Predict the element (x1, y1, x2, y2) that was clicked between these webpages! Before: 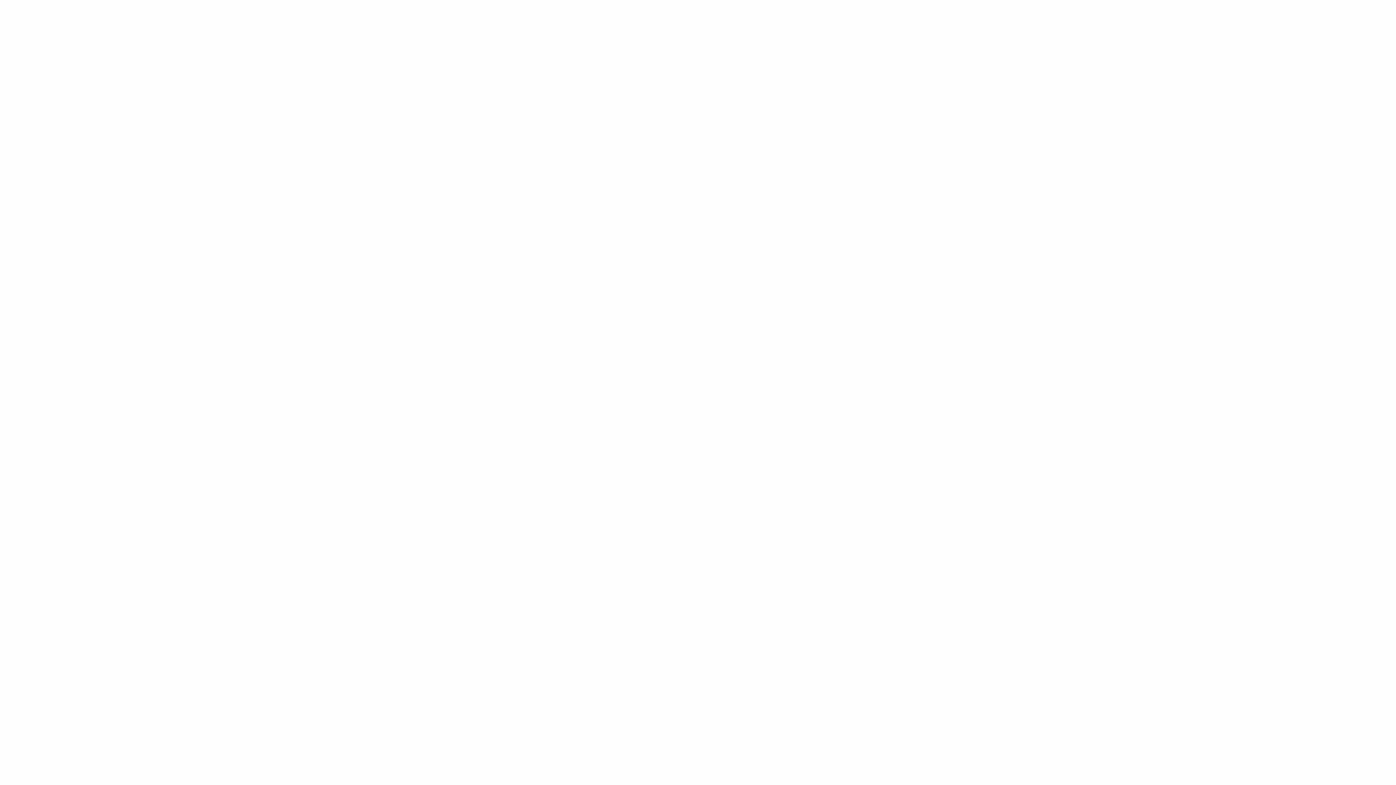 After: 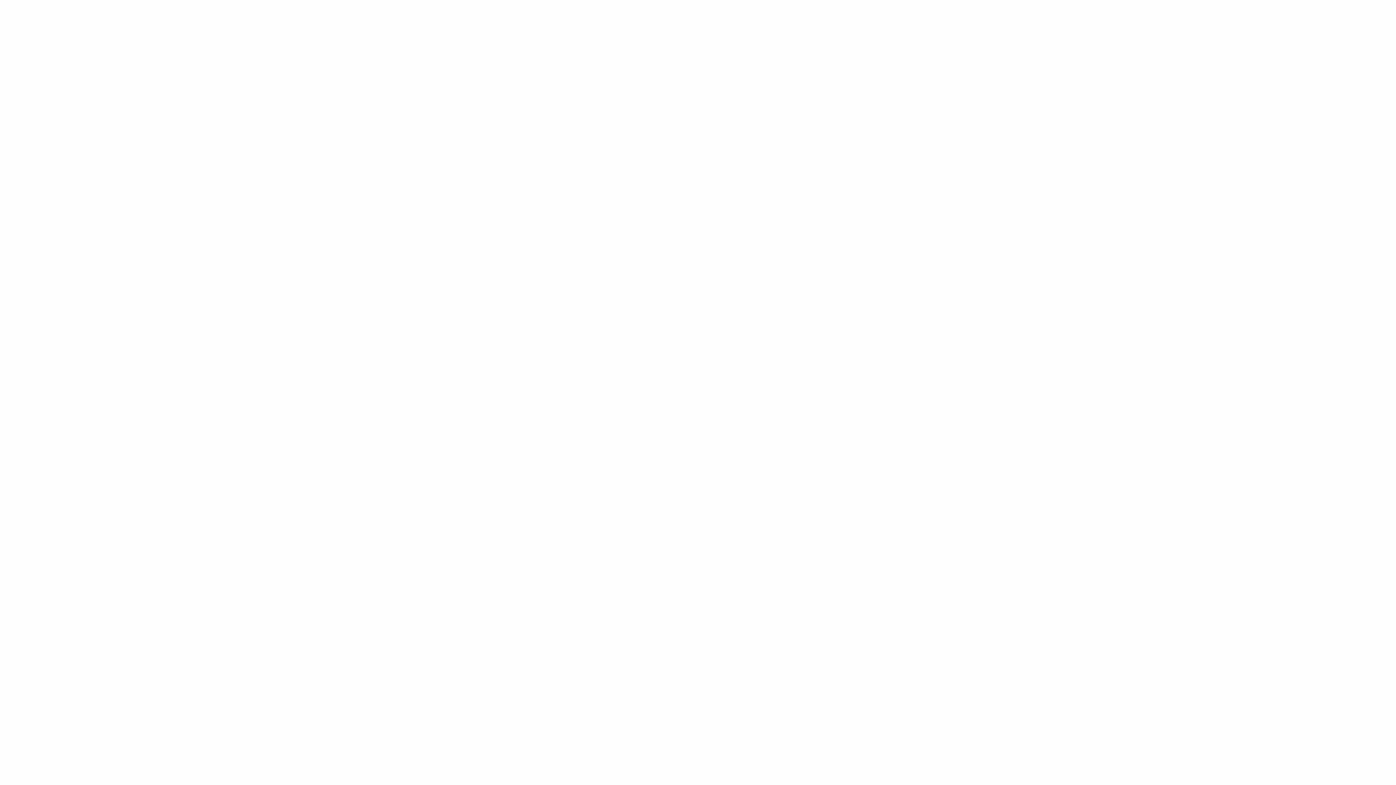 Action: label: РАДОСТИ bbox: (616, 168, 632, 172)